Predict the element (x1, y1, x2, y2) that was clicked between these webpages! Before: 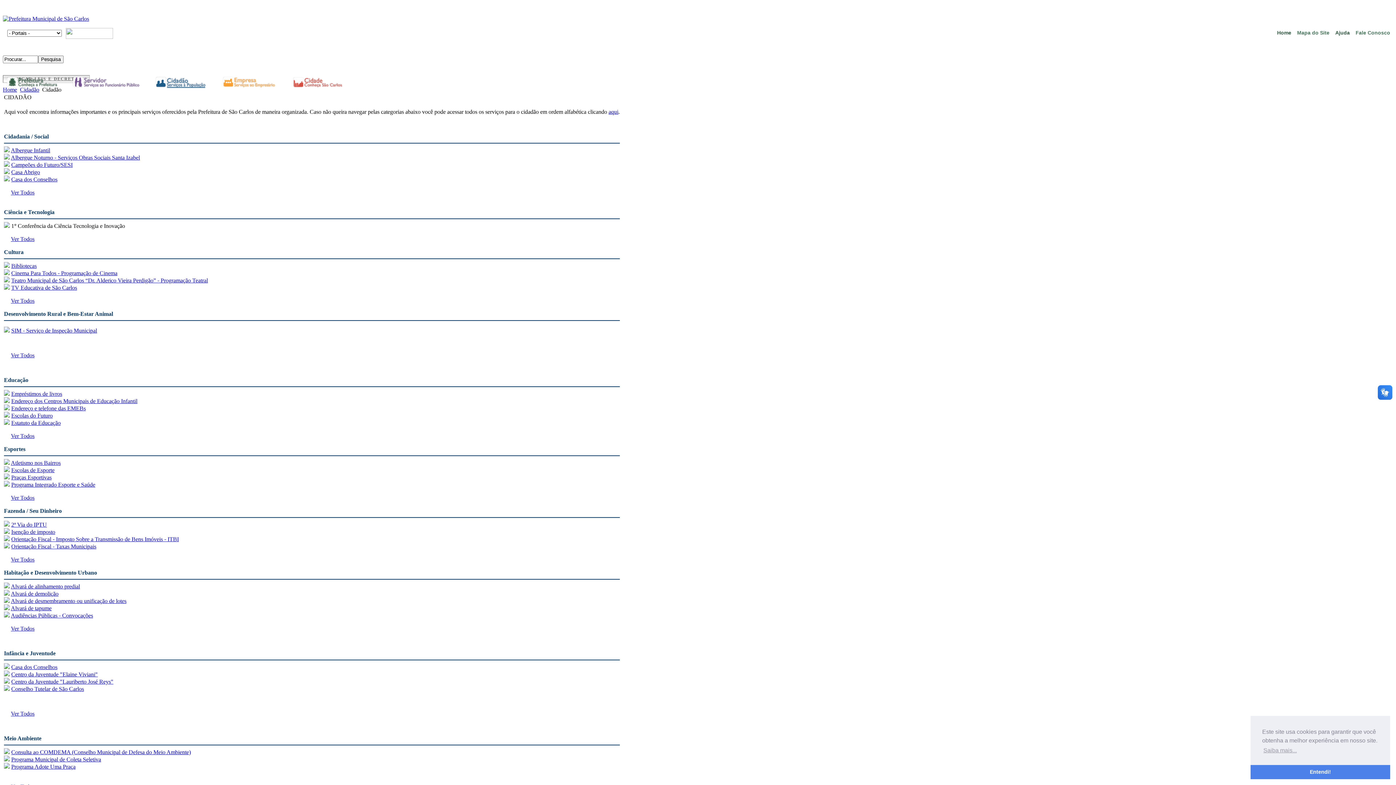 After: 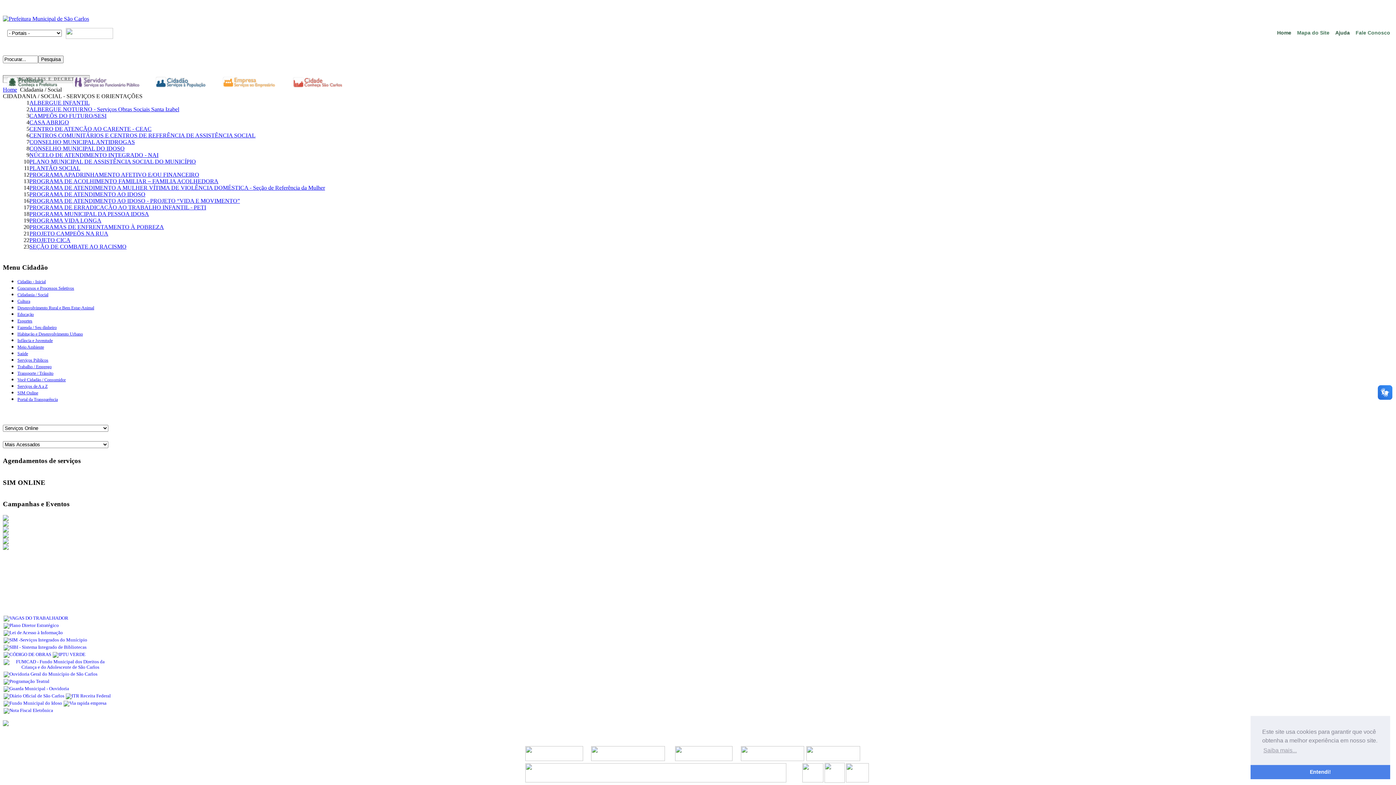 Action: bbox: (10, 189, 34, 195) label: Ver Todos